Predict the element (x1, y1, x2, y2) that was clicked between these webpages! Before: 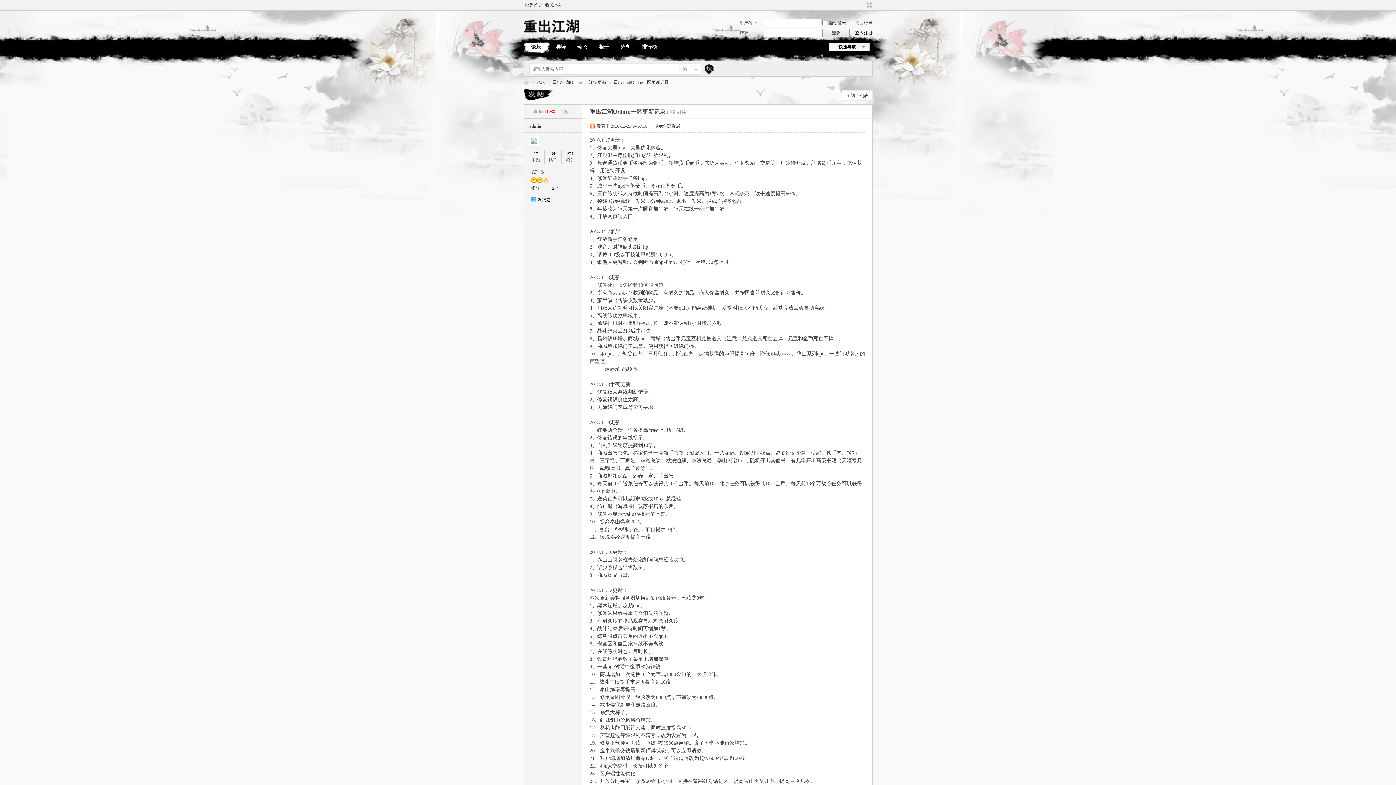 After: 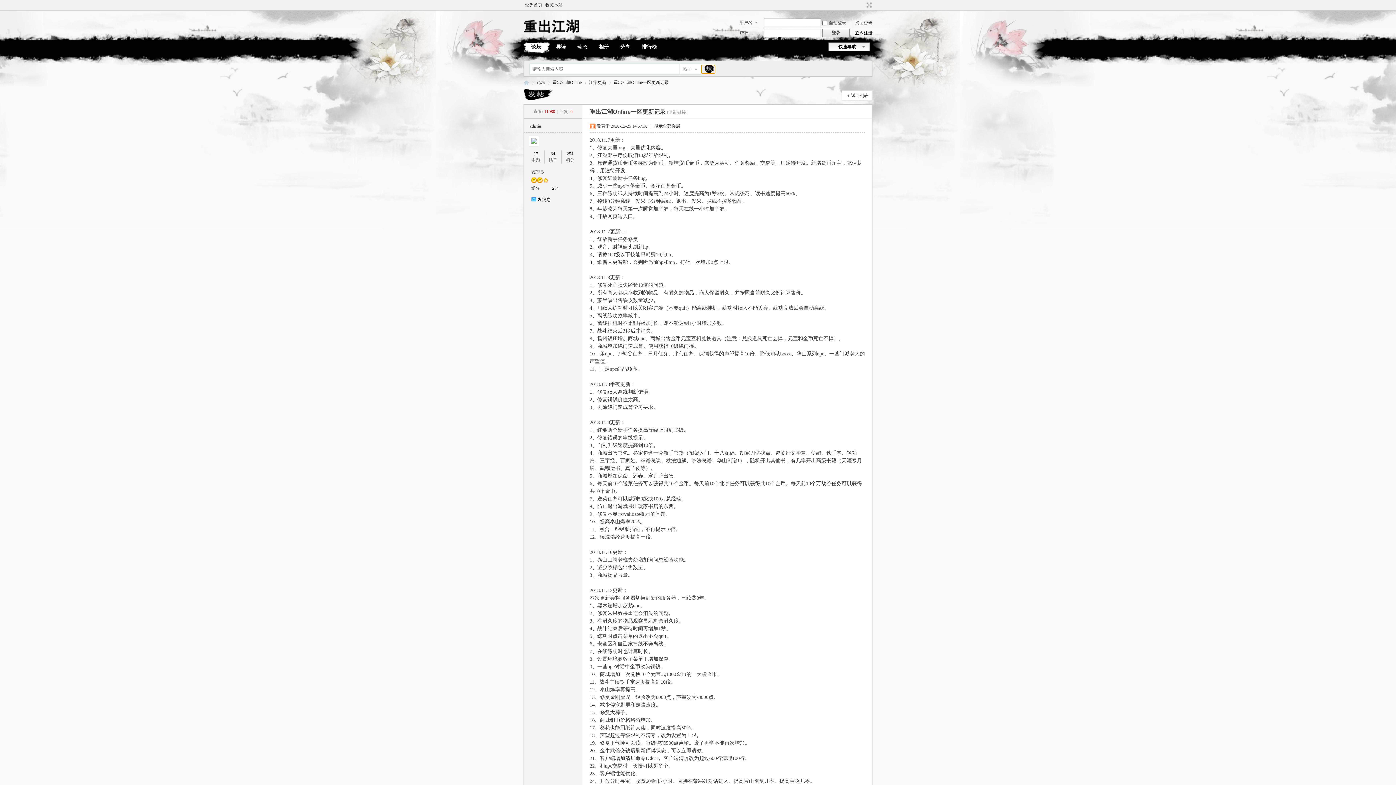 Action: label: 搜索 bbox: (701, 65, 715, 73)